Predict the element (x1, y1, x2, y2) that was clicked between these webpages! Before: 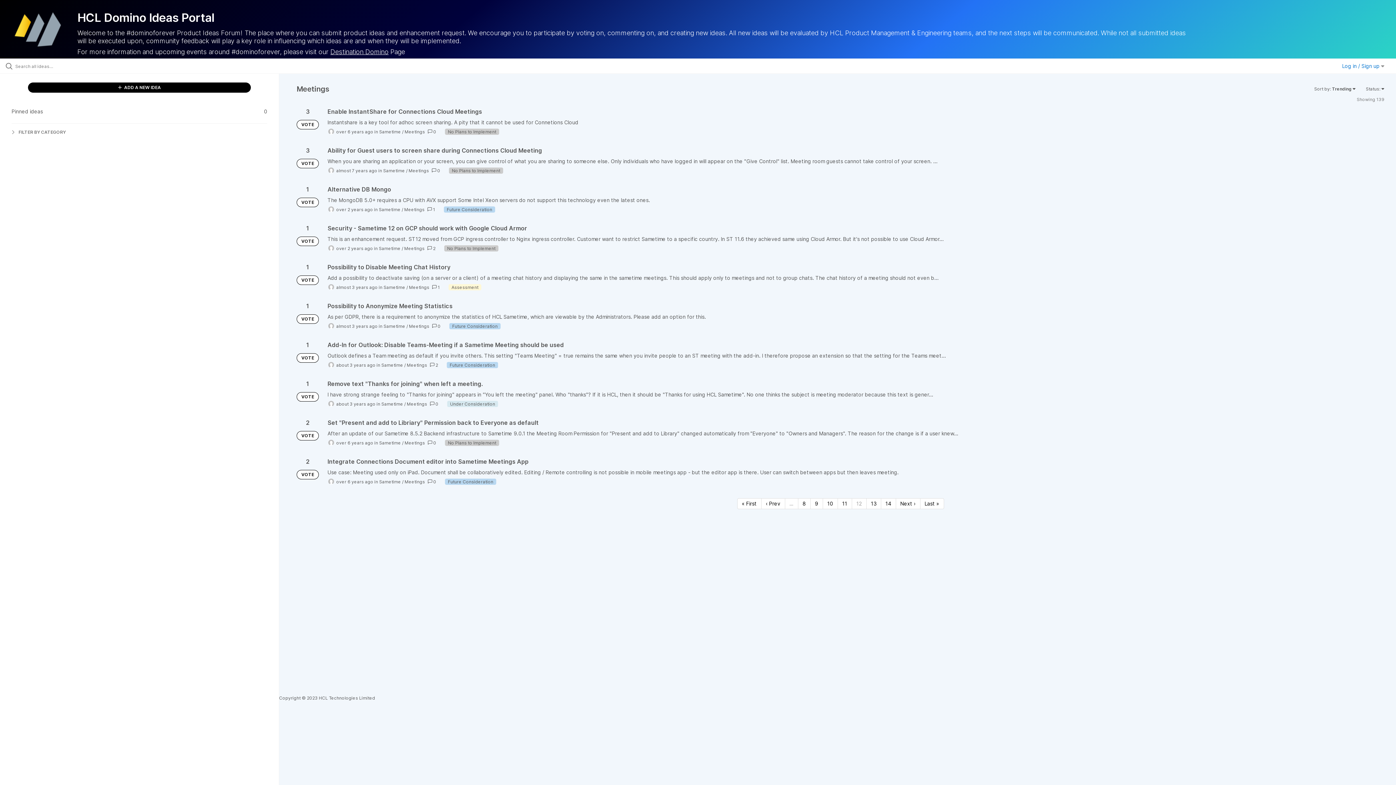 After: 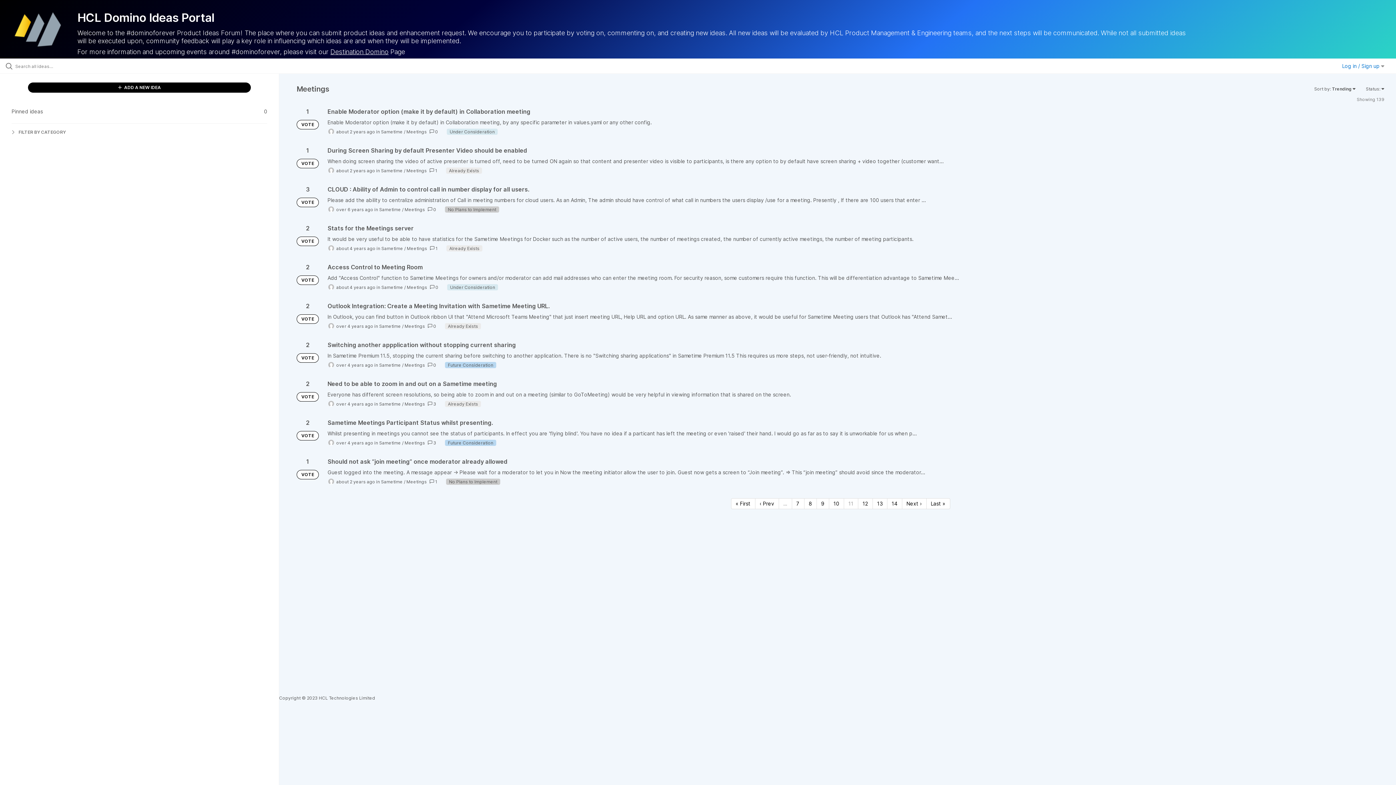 Action: label: Previous page bbox: (761, 498, 785, 509)